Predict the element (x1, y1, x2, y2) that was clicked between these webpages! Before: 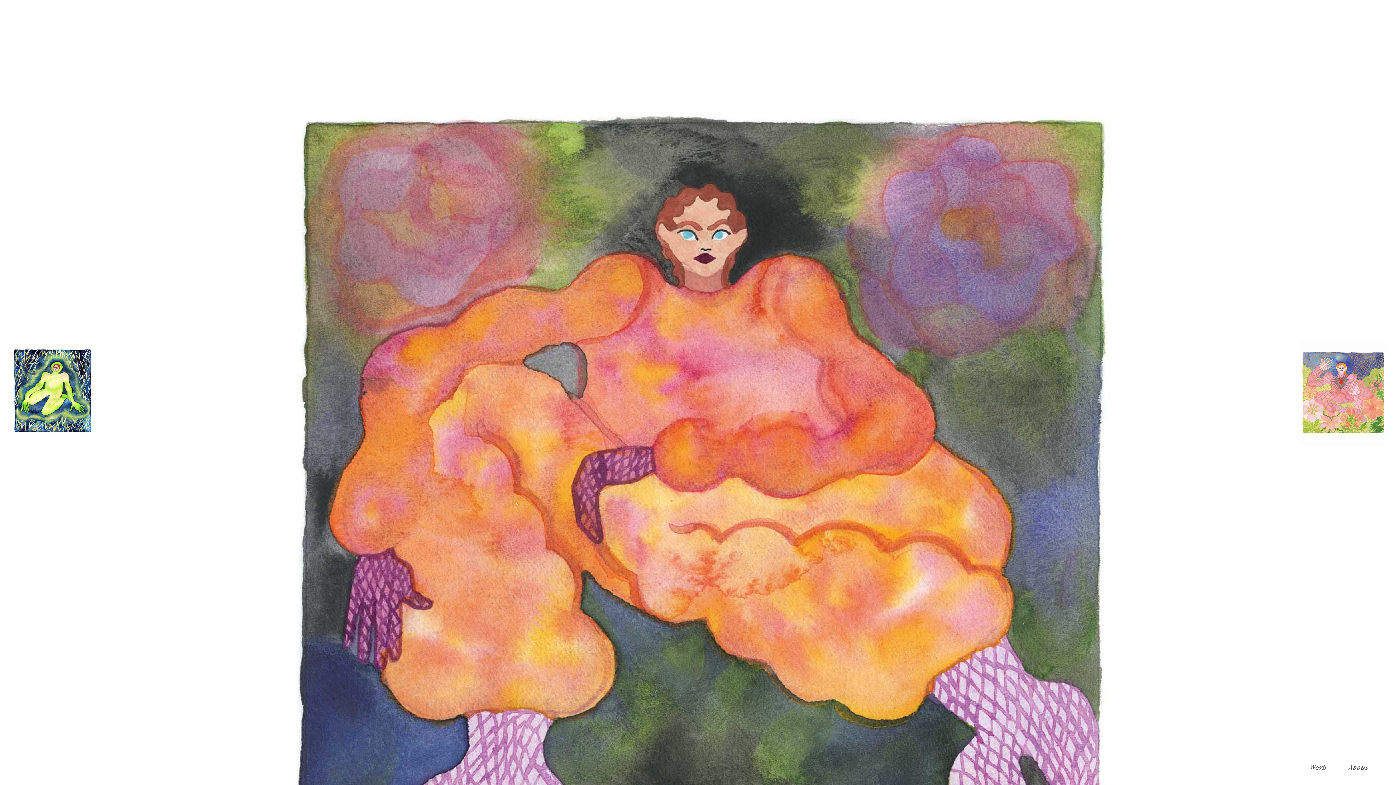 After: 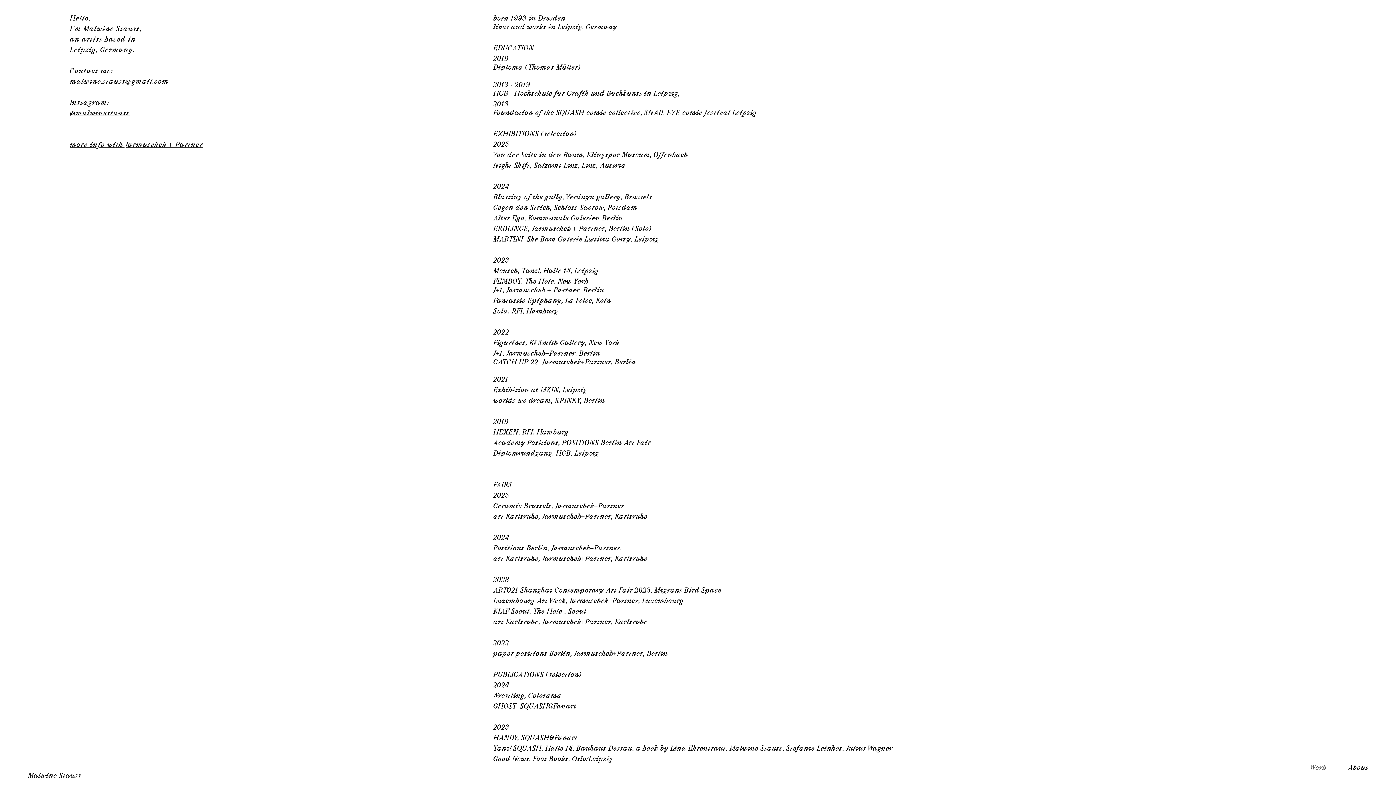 Action: label: About bbox: (1348, 765, 1368, 771)